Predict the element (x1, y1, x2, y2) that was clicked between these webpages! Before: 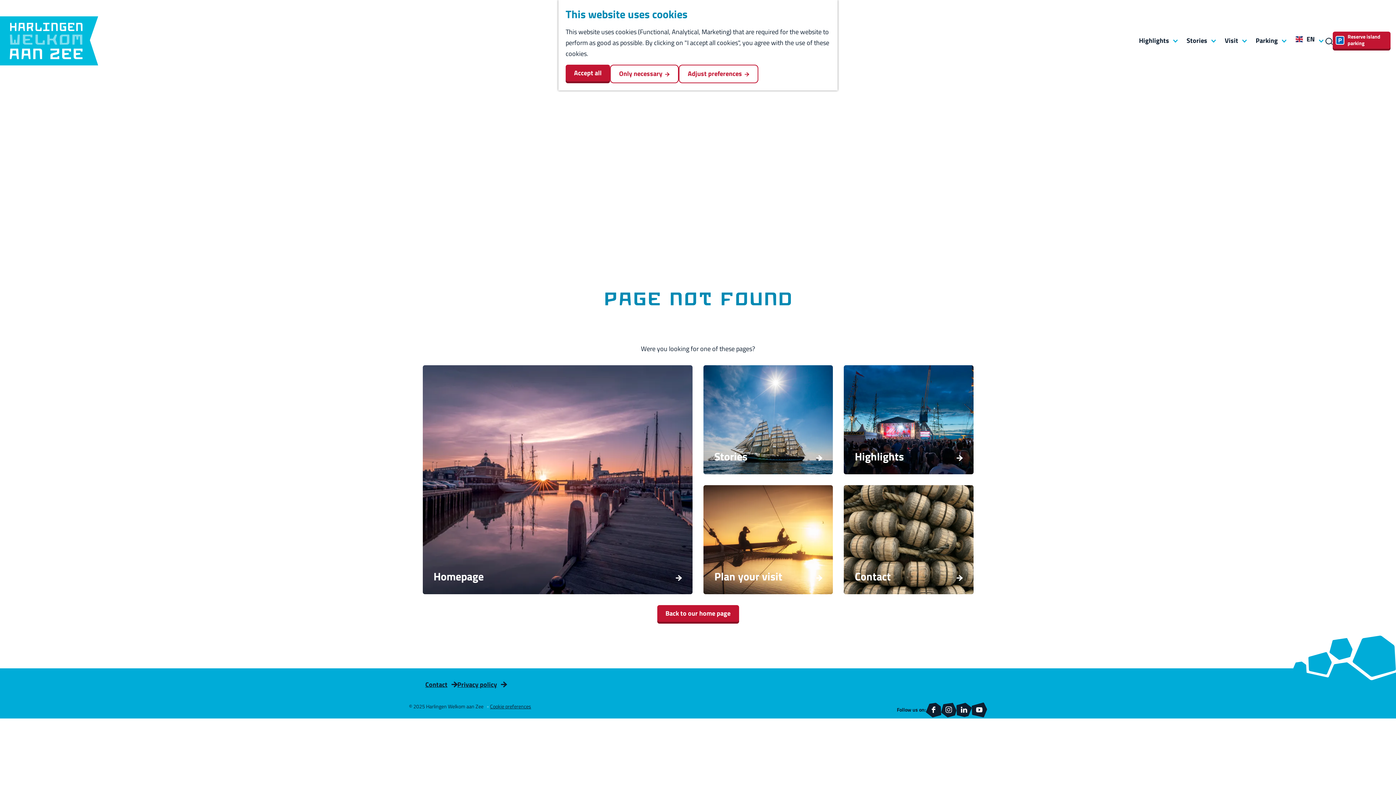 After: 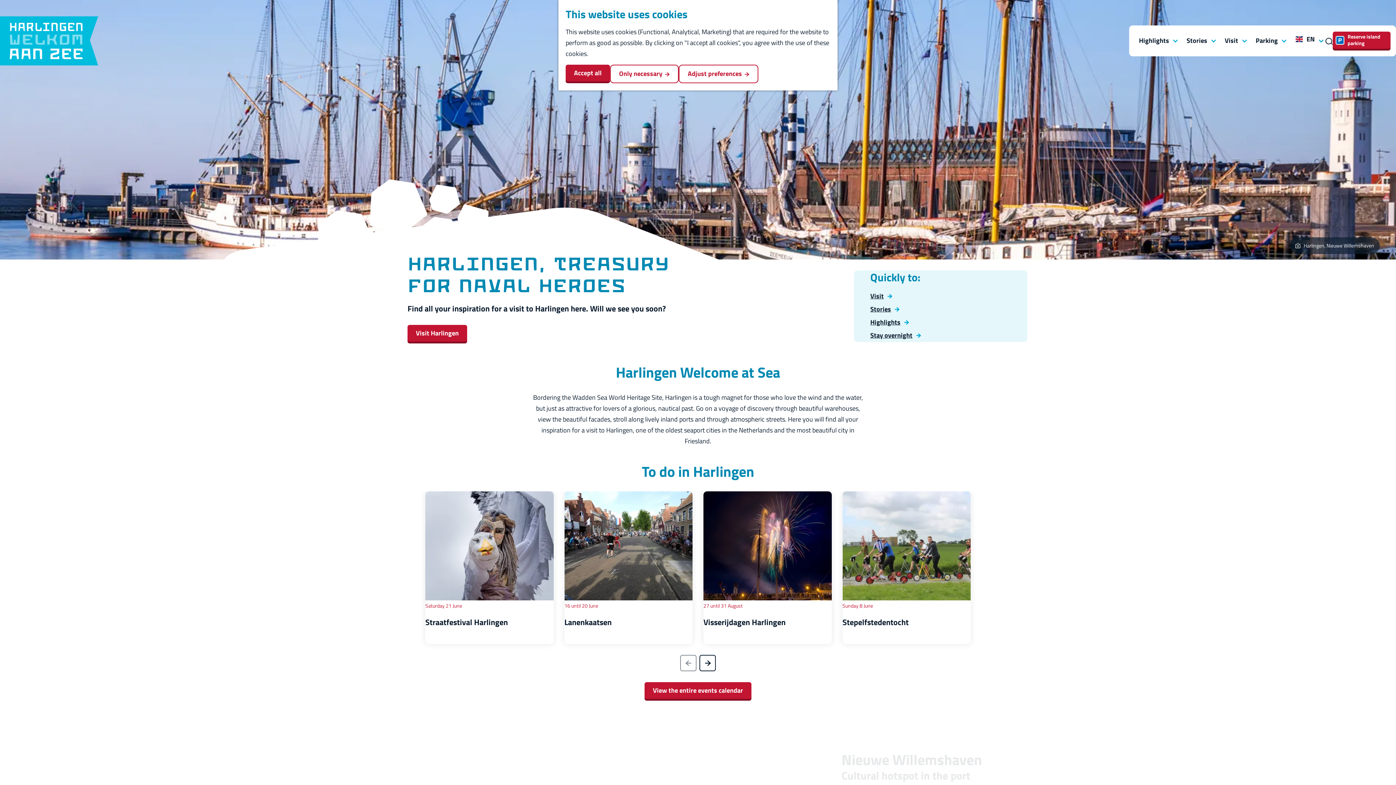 Action: label: Highlights  bbox: (1134, 32, 1182, 49)